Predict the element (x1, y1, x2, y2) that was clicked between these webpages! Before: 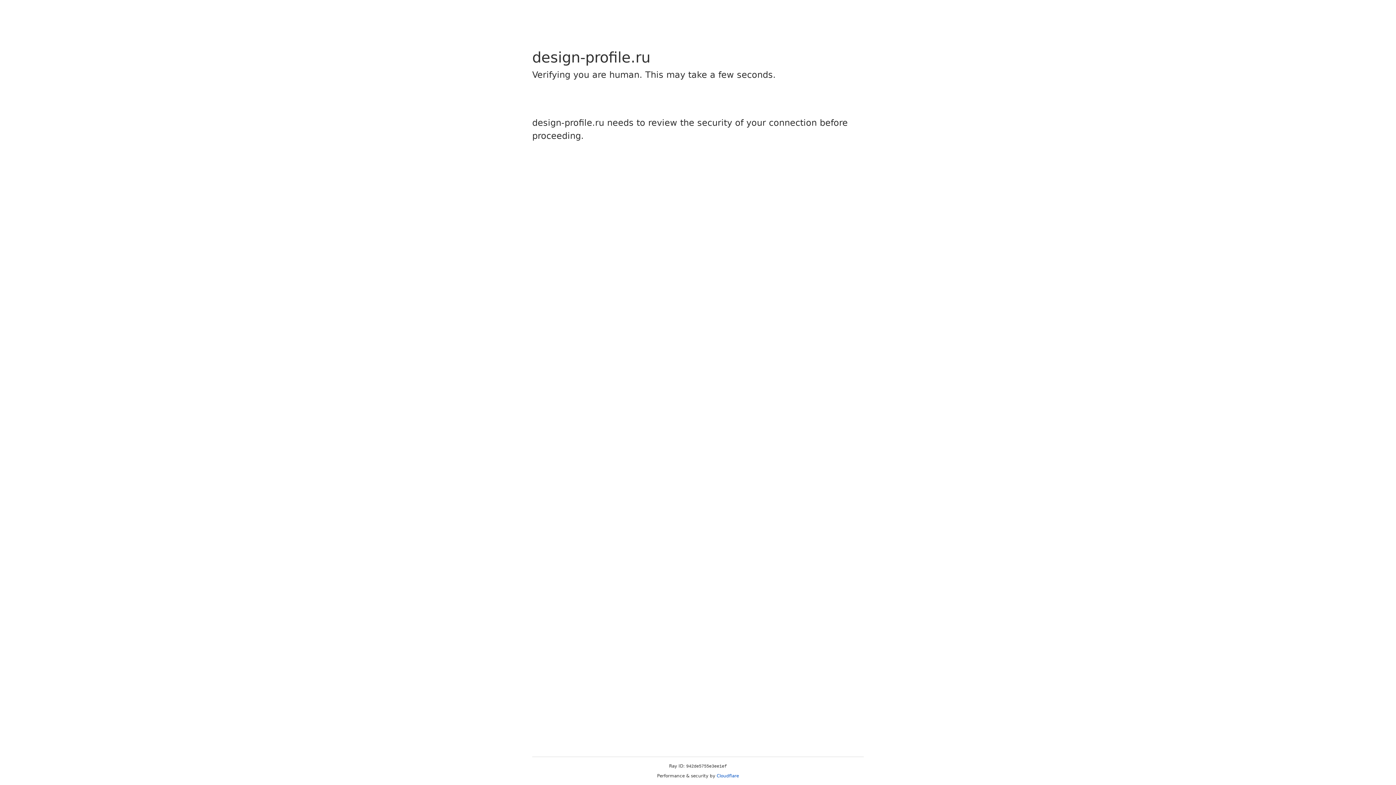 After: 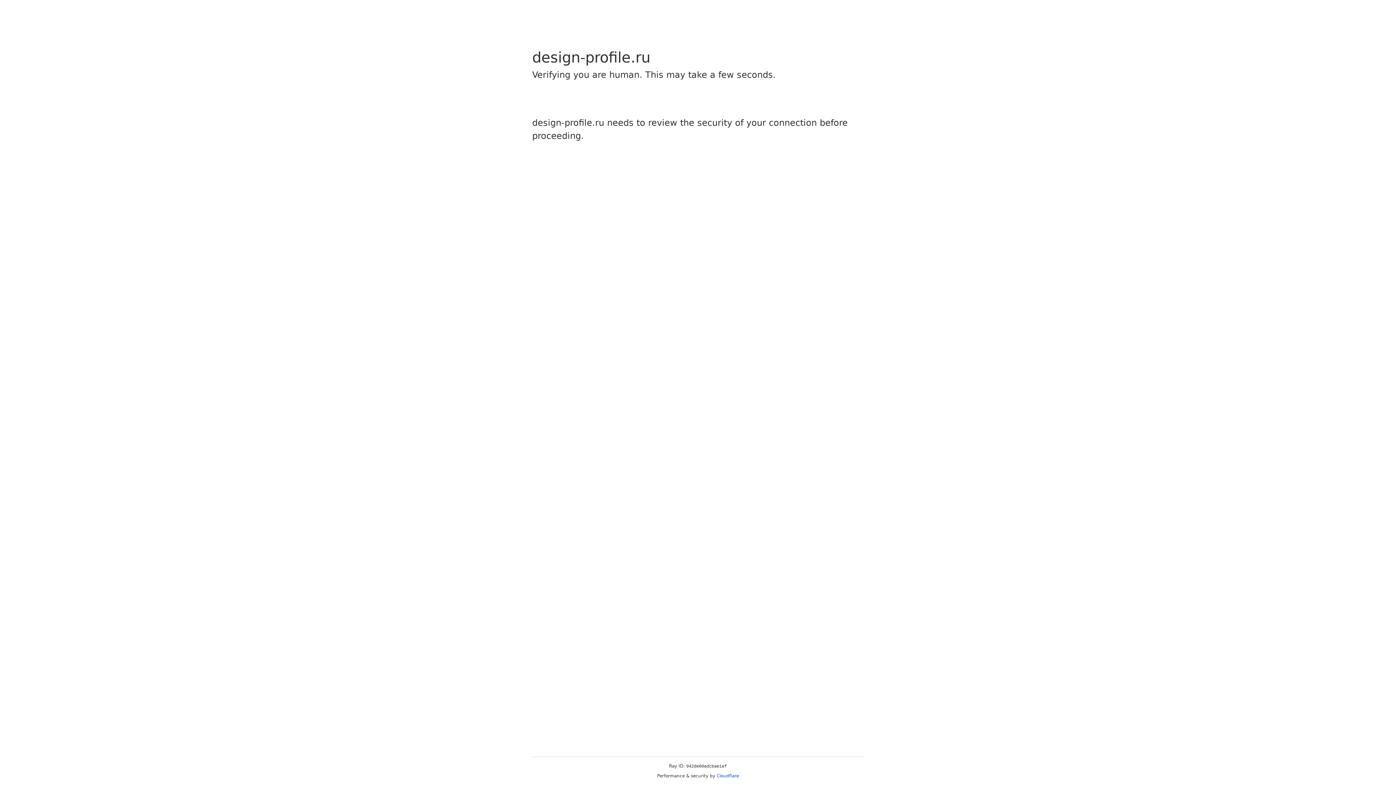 Action: label: Cloudflare bbox: (716, 773, 739, 778)